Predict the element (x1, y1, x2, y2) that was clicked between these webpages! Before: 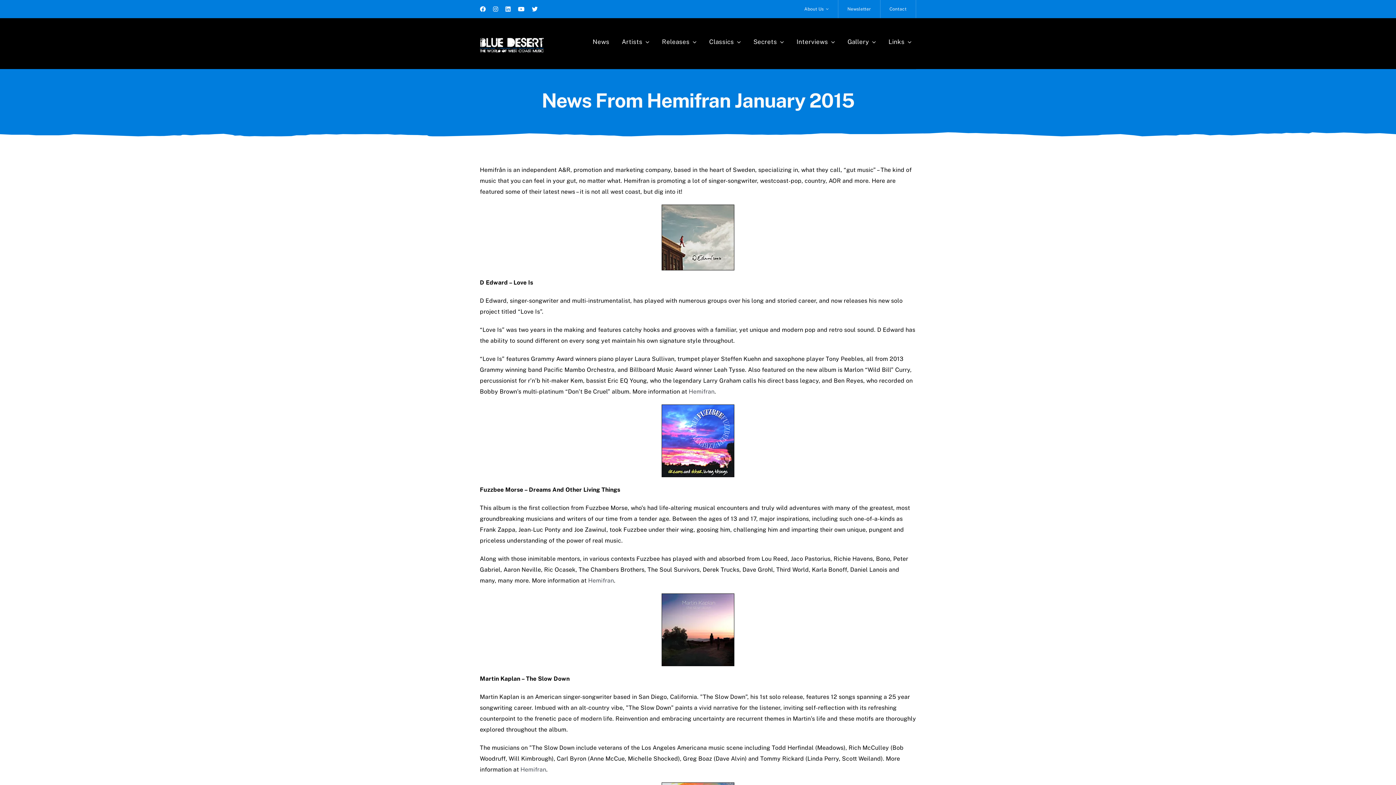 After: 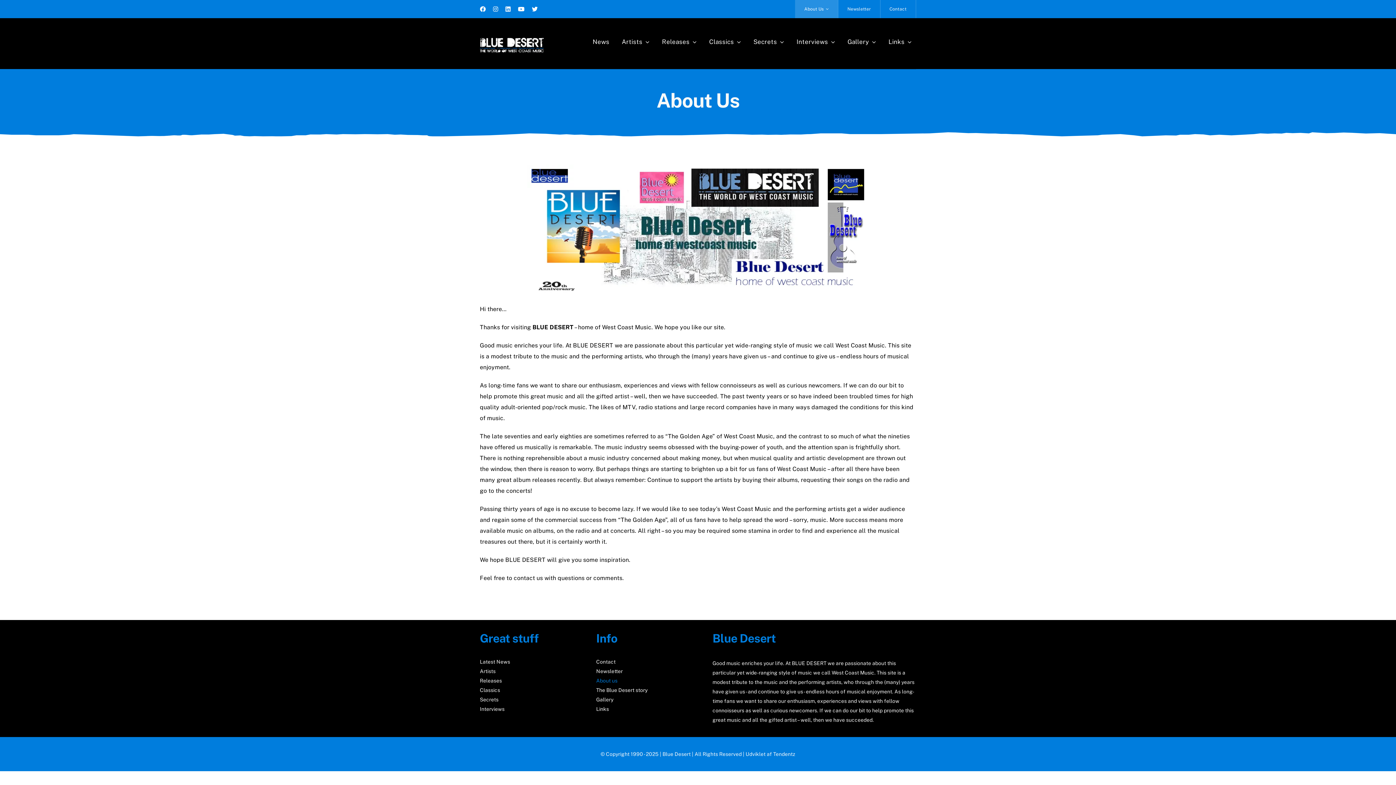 Action: label: About Us bbox: (795, 0, 838, 18)